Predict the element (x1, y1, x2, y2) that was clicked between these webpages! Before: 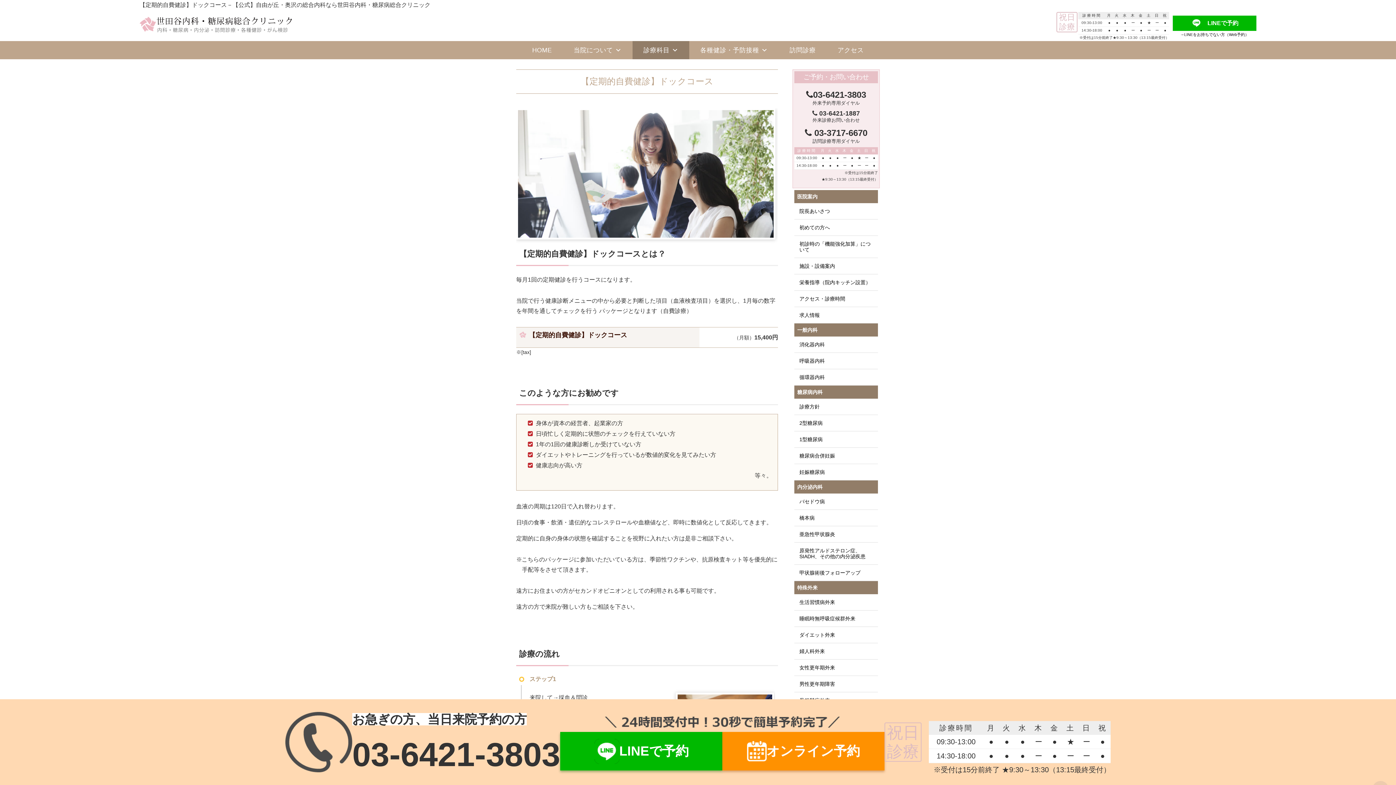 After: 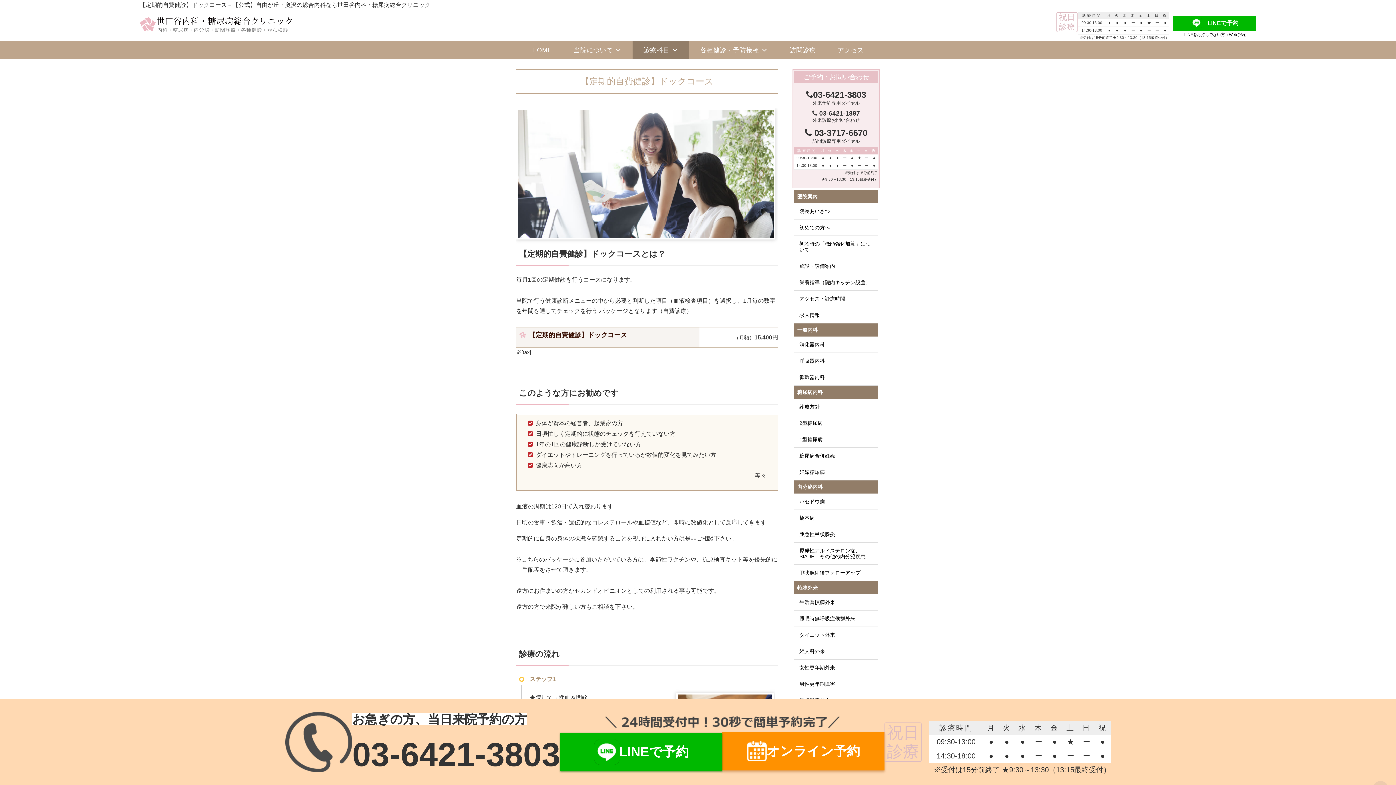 Action: label: LINEで予約 bbox: (560, 732, 722, 770)